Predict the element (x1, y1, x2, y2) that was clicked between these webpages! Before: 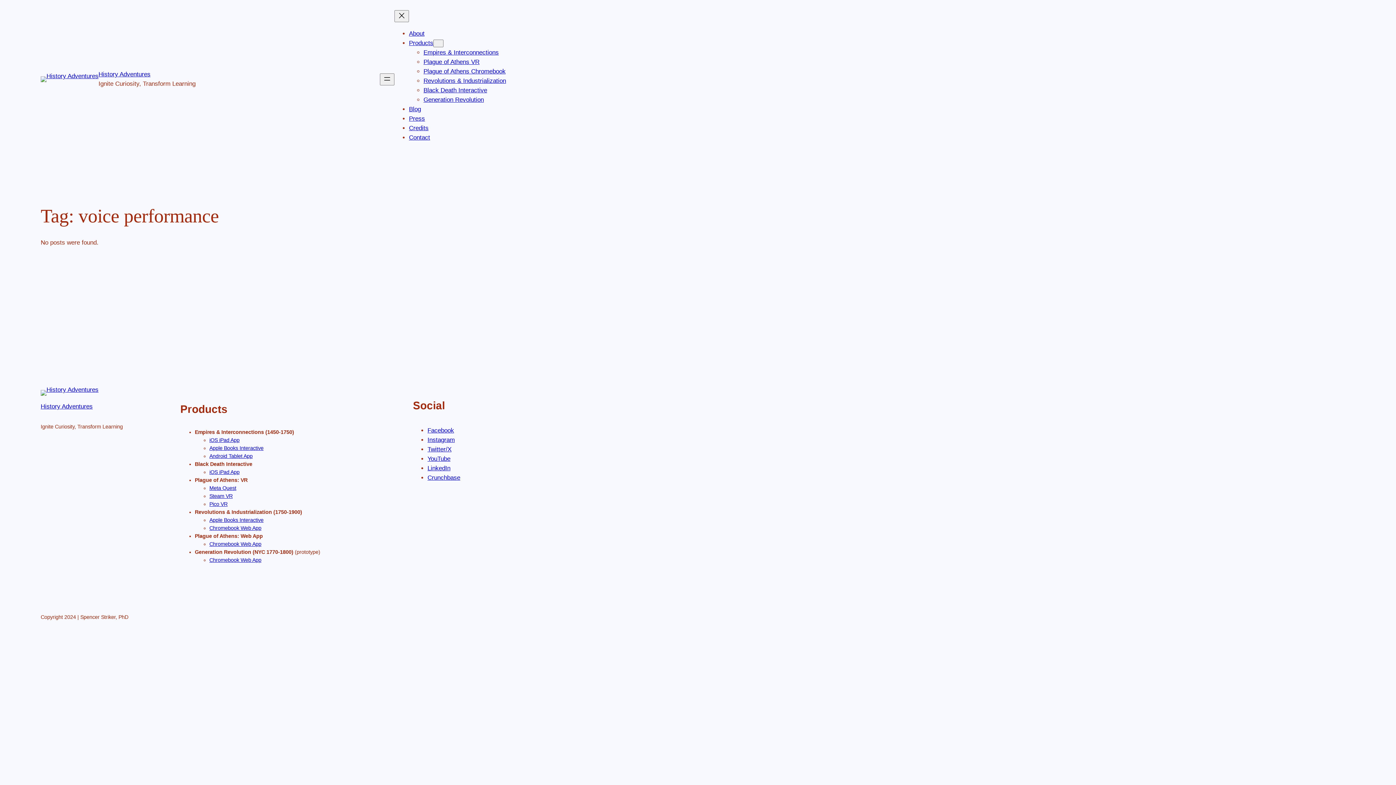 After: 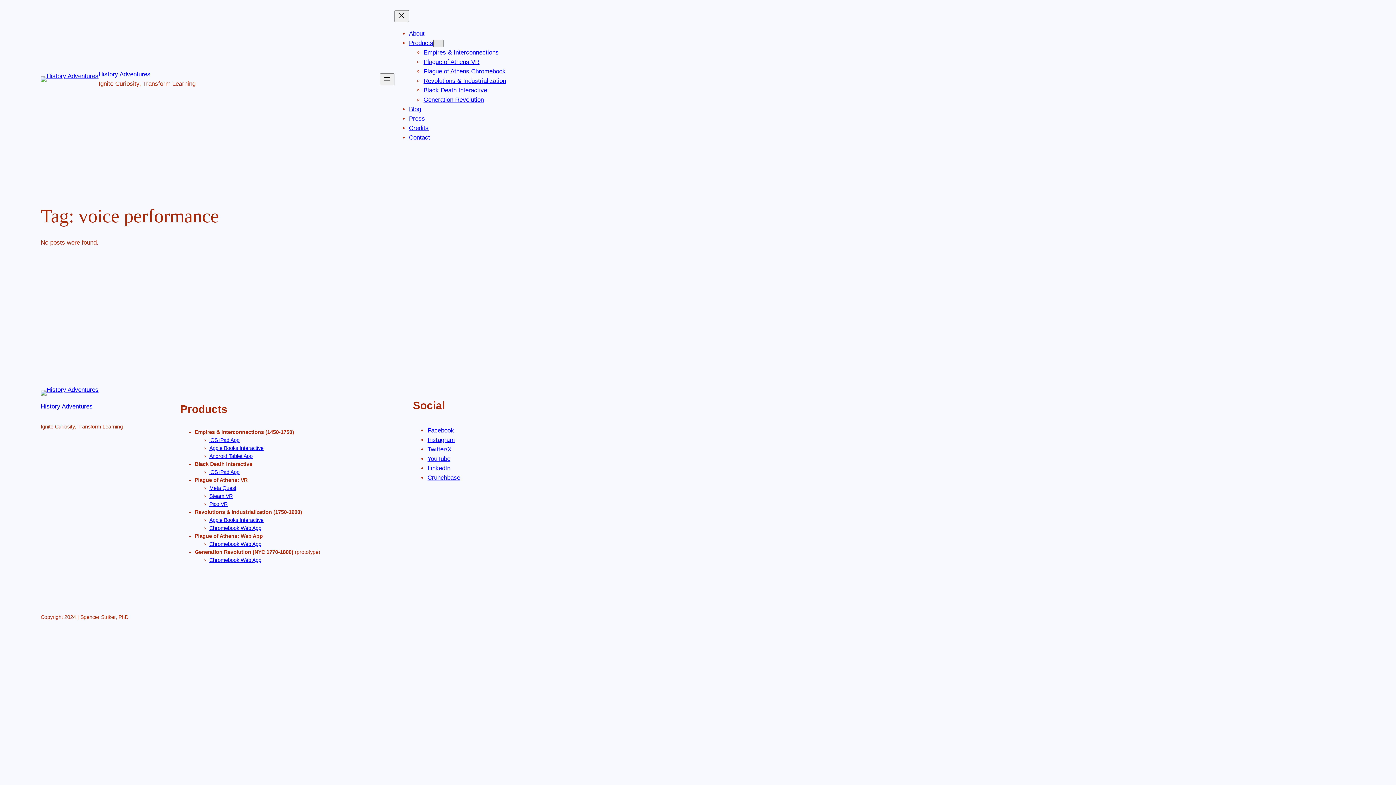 Action: label: Products submenu bbox: (433, 39, 443, 47)